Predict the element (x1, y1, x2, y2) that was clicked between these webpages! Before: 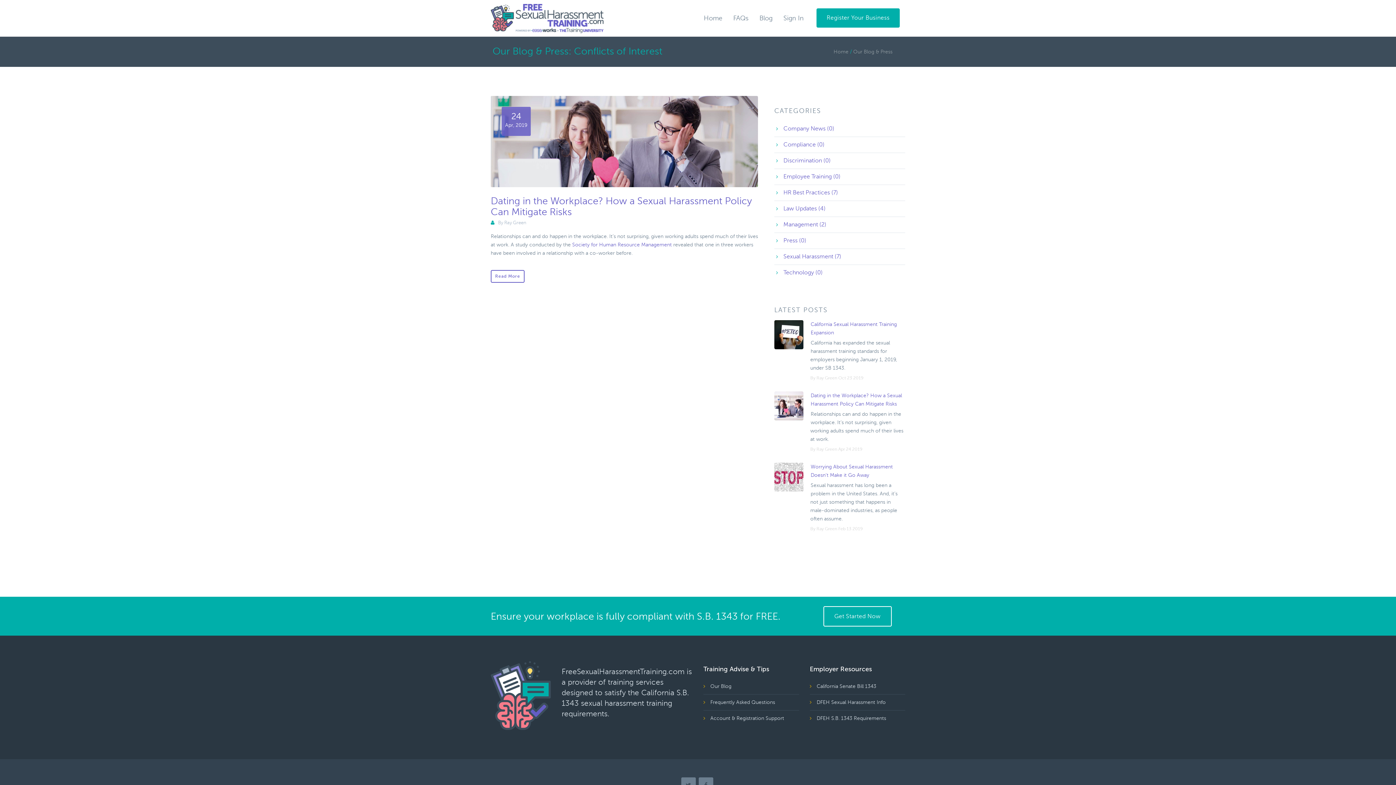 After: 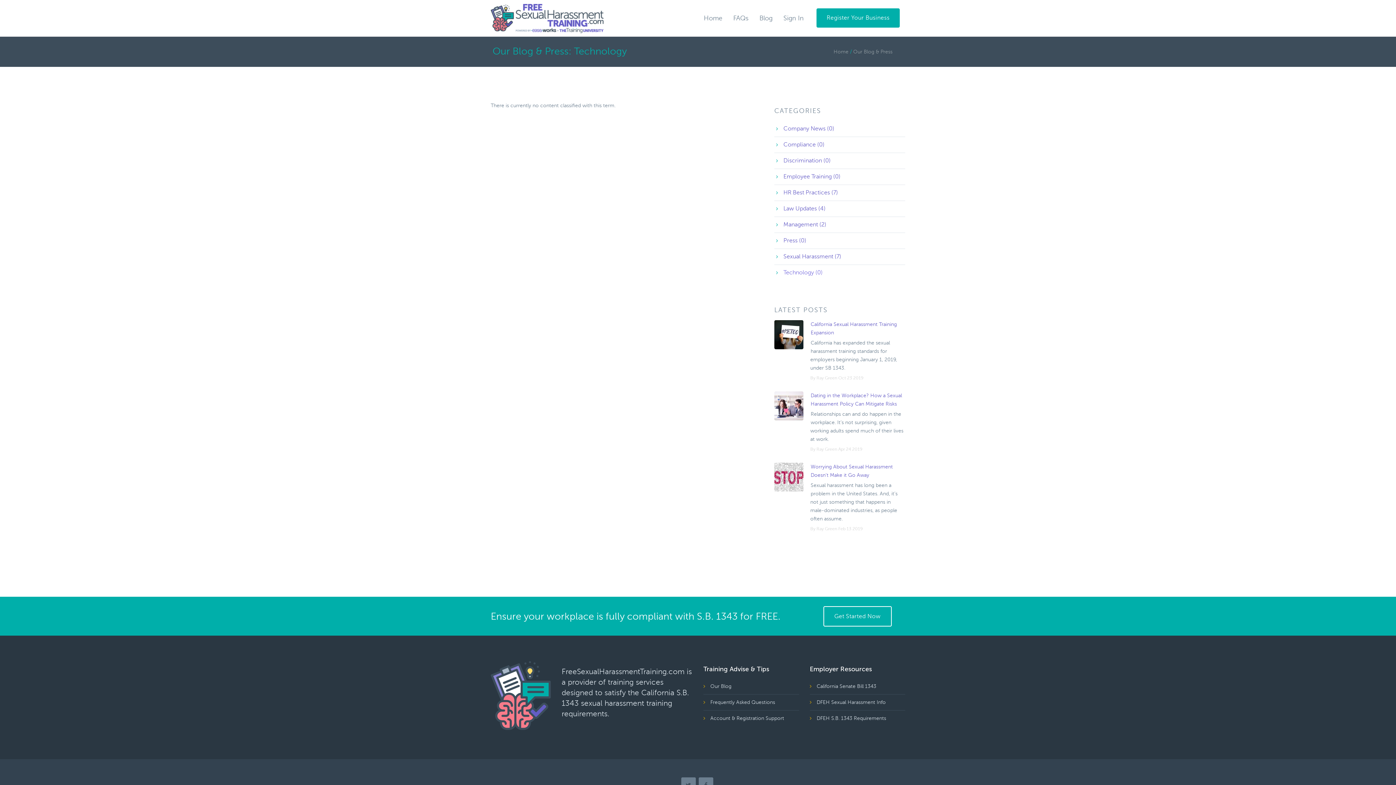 Action: bbox: (783, 269, 822, 276) label: Technology (0)